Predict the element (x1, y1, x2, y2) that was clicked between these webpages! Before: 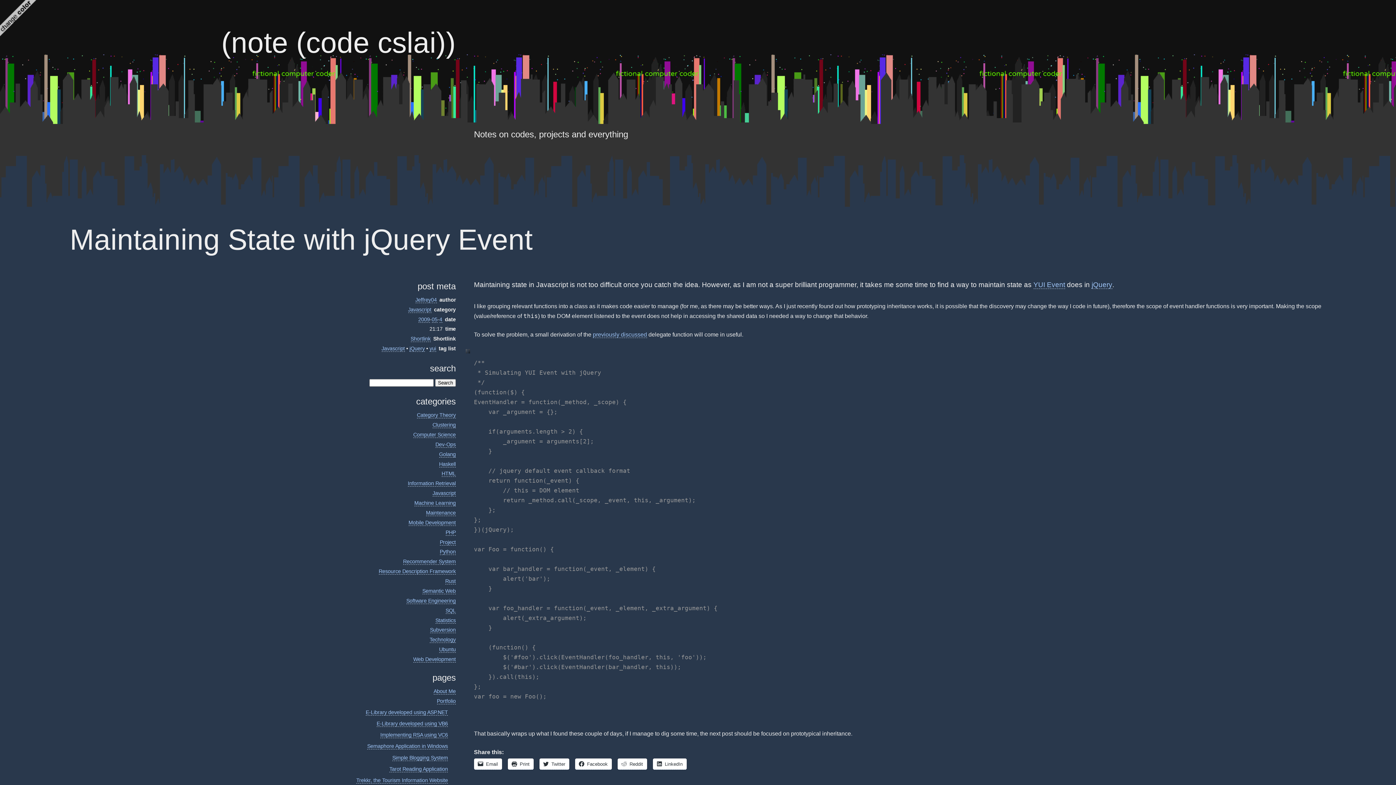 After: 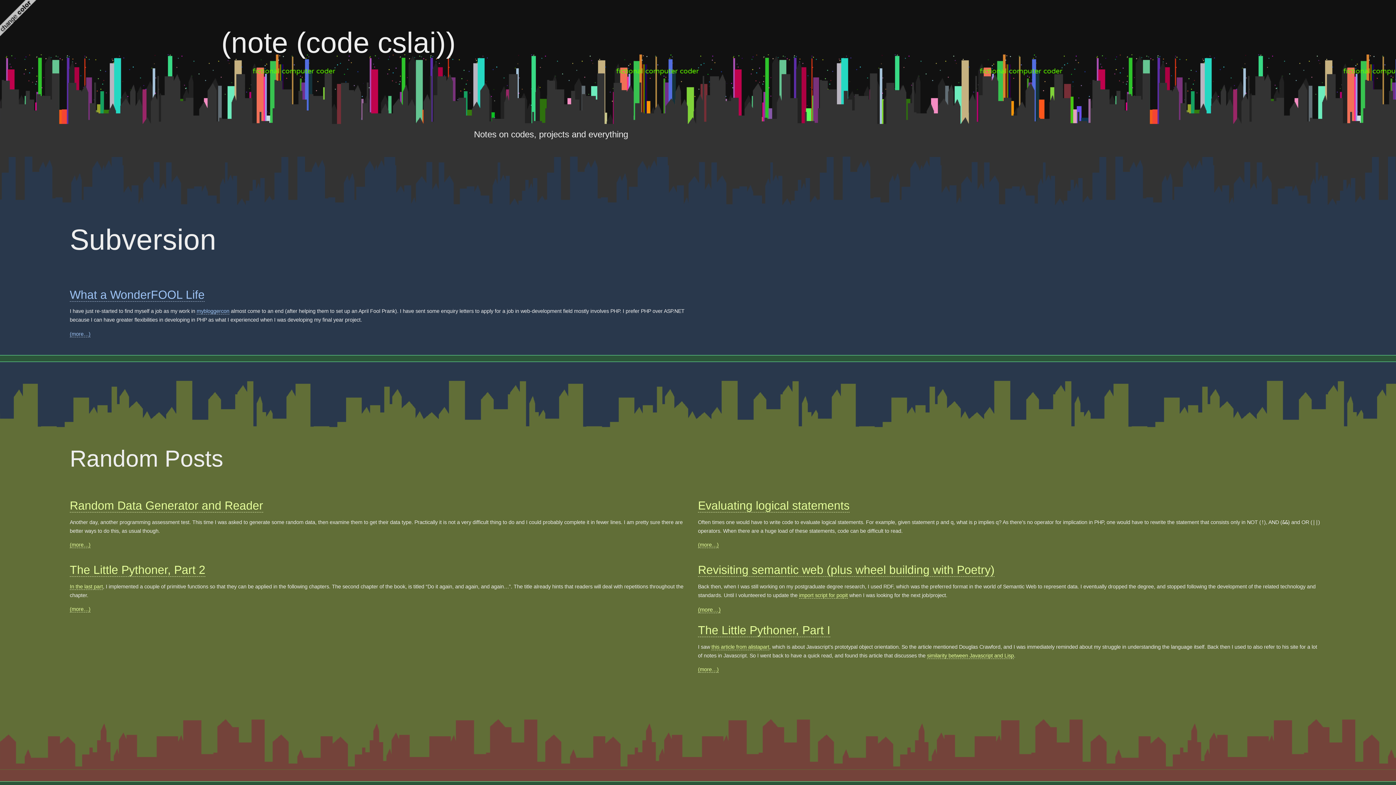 Action: bbox: (430, 627, 455, 633) label: Subversion